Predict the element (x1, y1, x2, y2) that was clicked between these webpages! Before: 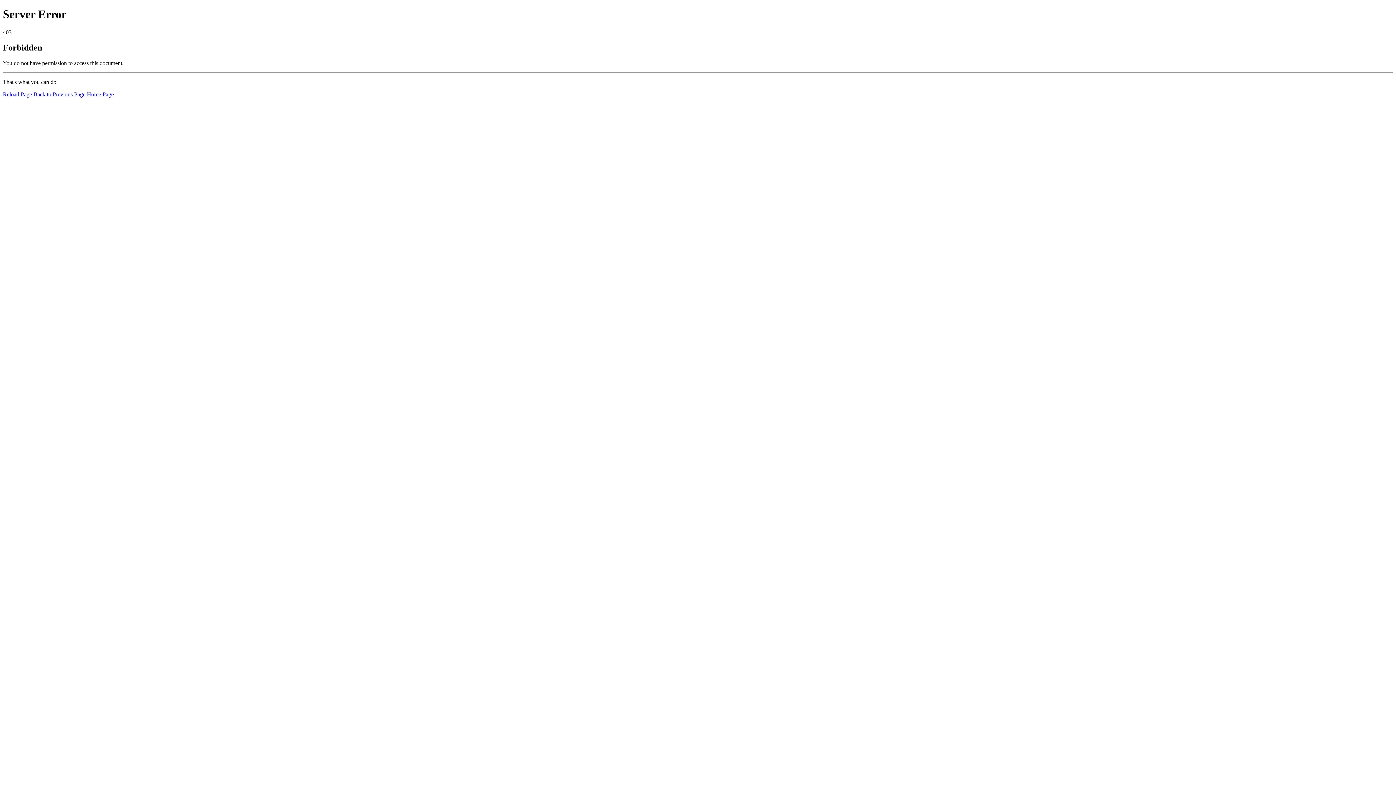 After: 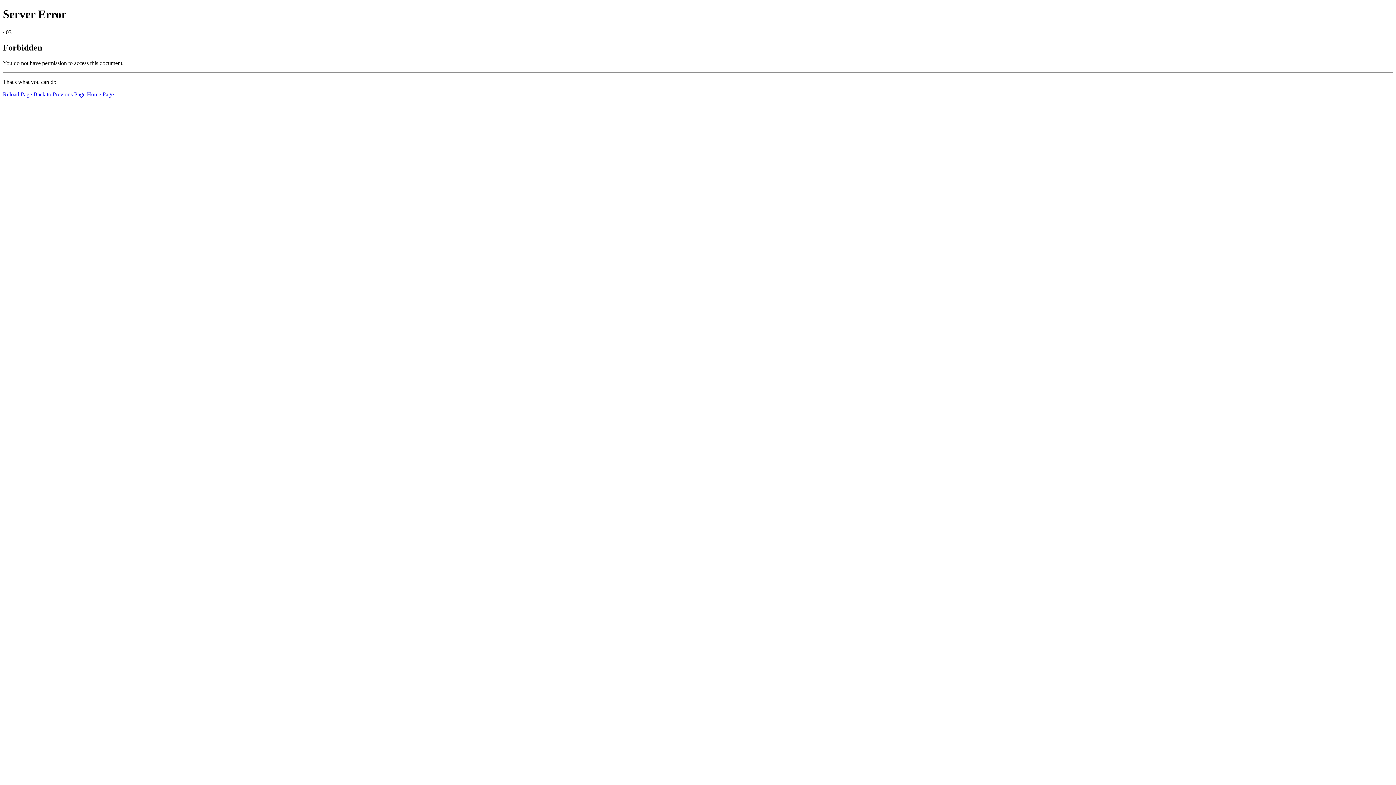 Action: bbox: (2, 91, 32, 97) label: Reload Page